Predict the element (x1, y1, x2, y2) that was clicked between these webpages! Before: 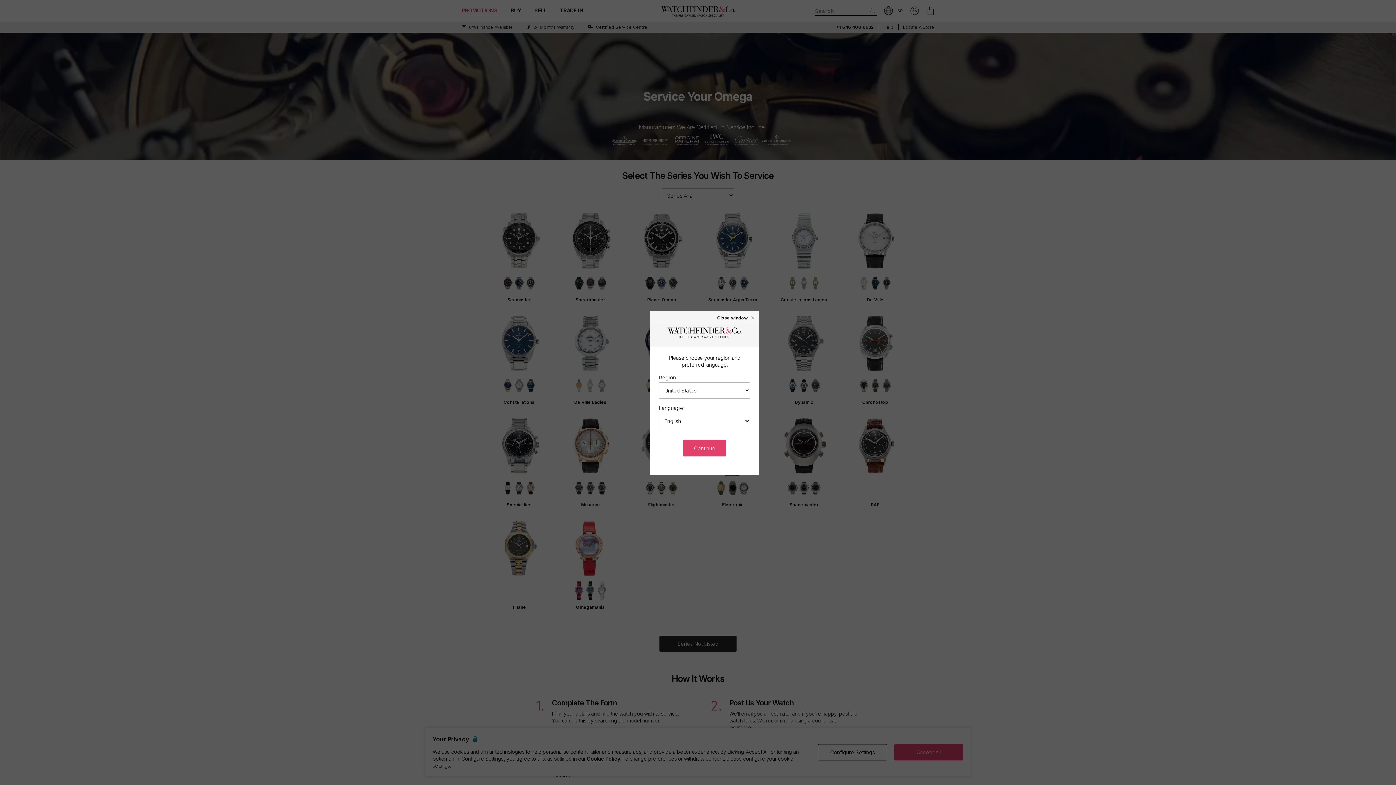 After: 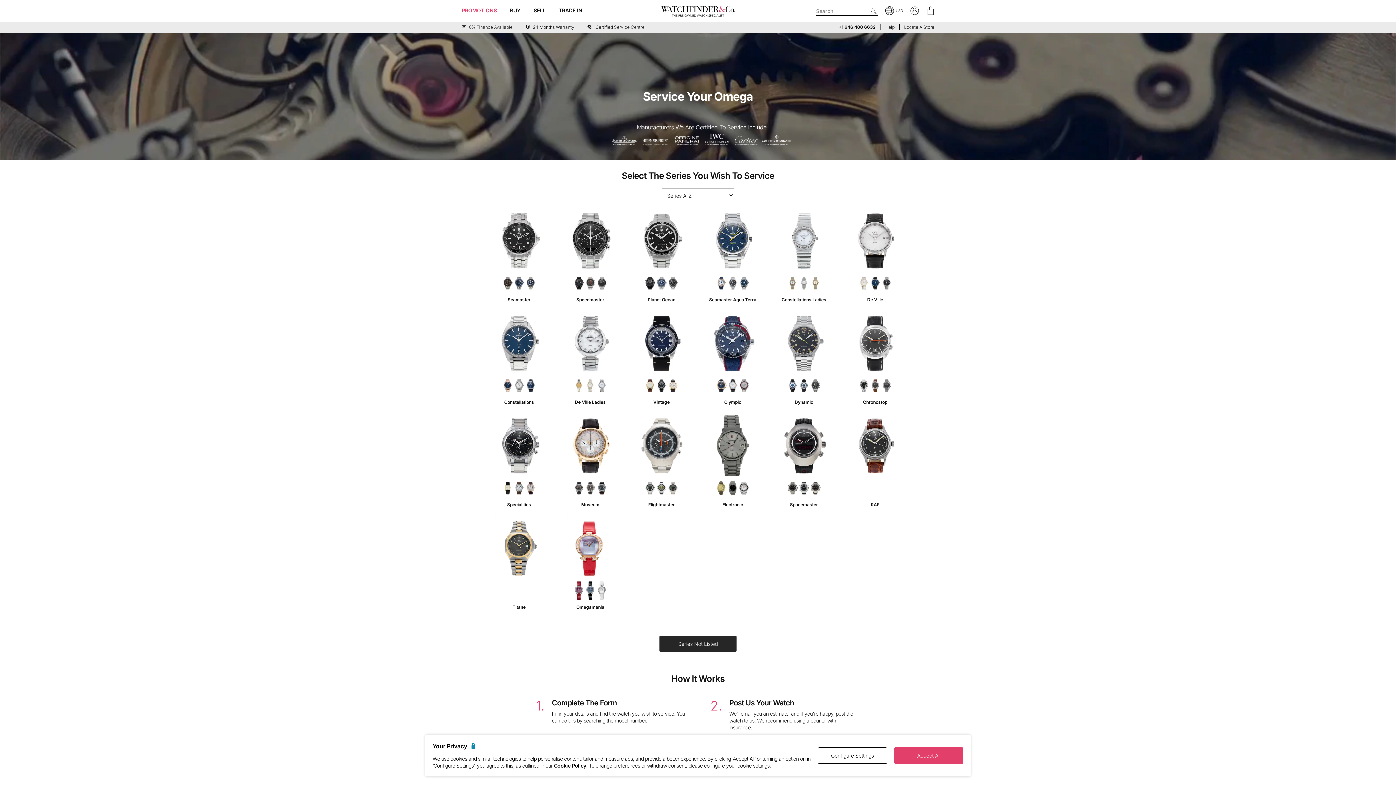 Action: label: Continue bbox: (683, 440, 726, 456)